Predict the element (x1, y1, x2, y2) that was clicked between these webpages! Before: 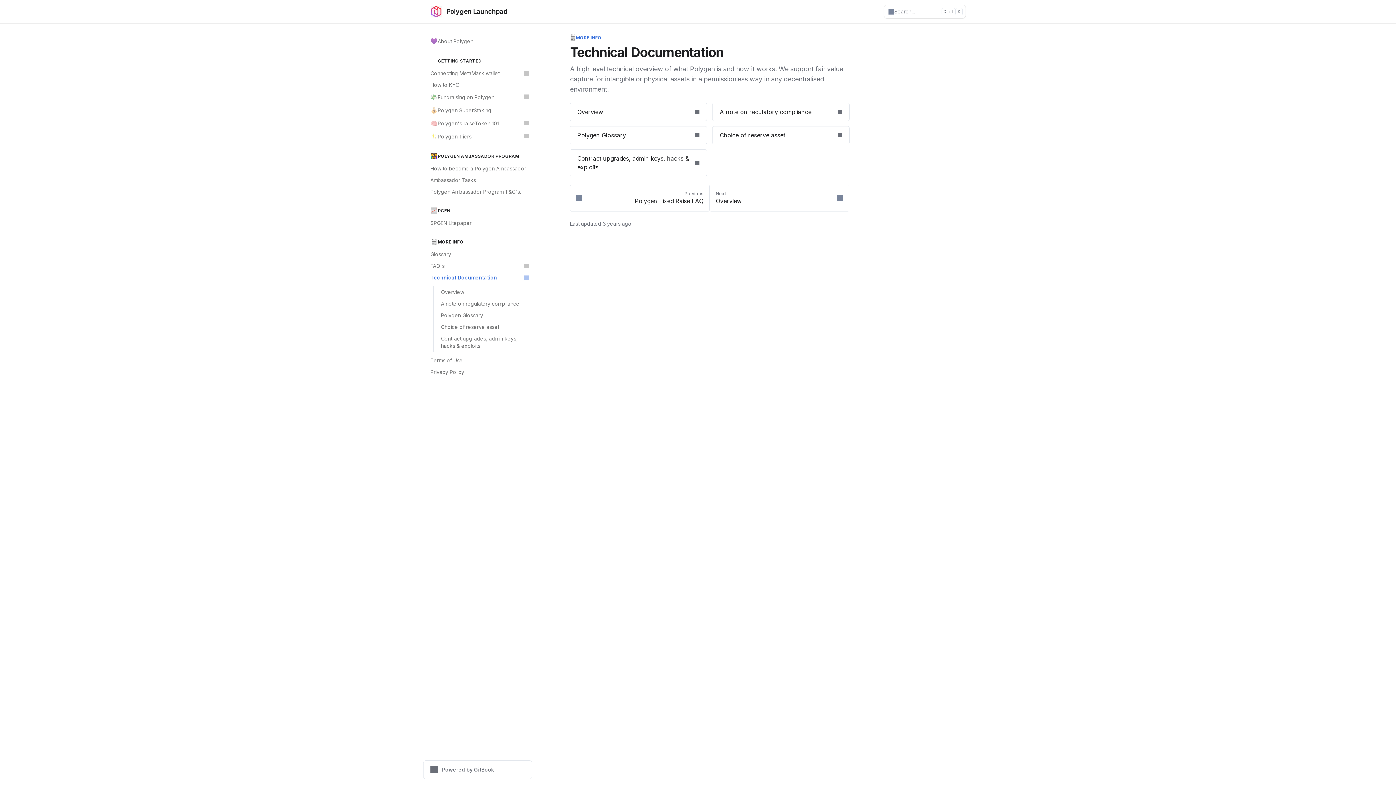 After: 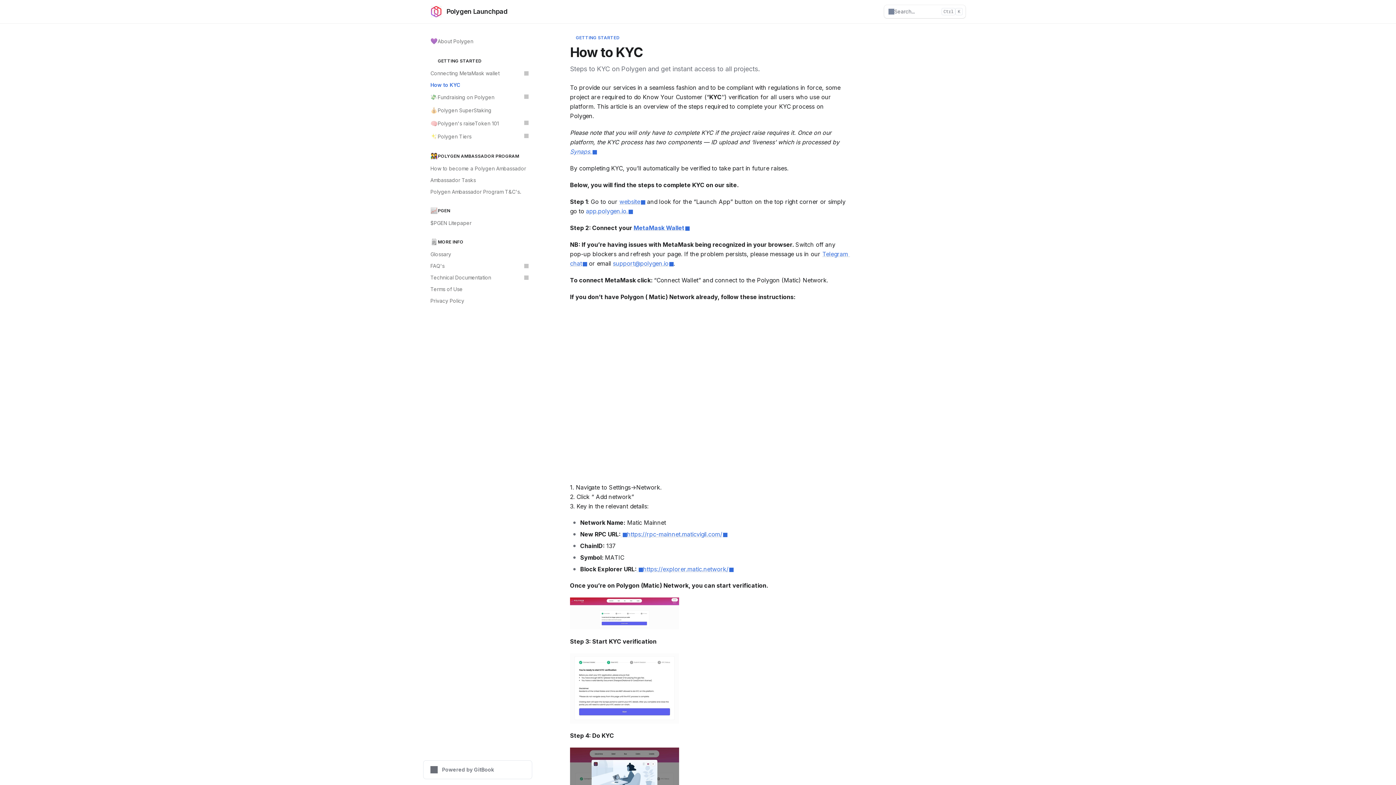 Action: label: How to KYC bbox: (426, 79, 532, 90)